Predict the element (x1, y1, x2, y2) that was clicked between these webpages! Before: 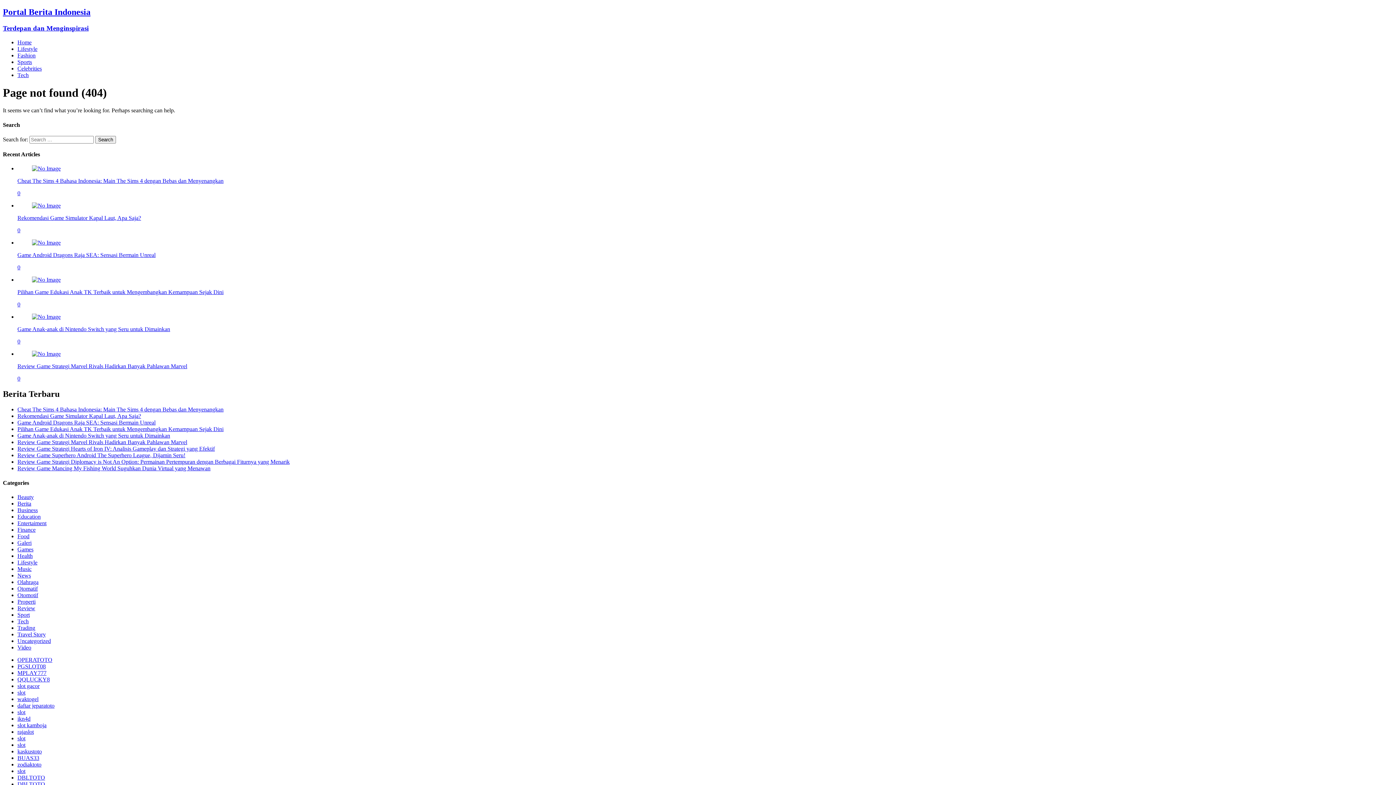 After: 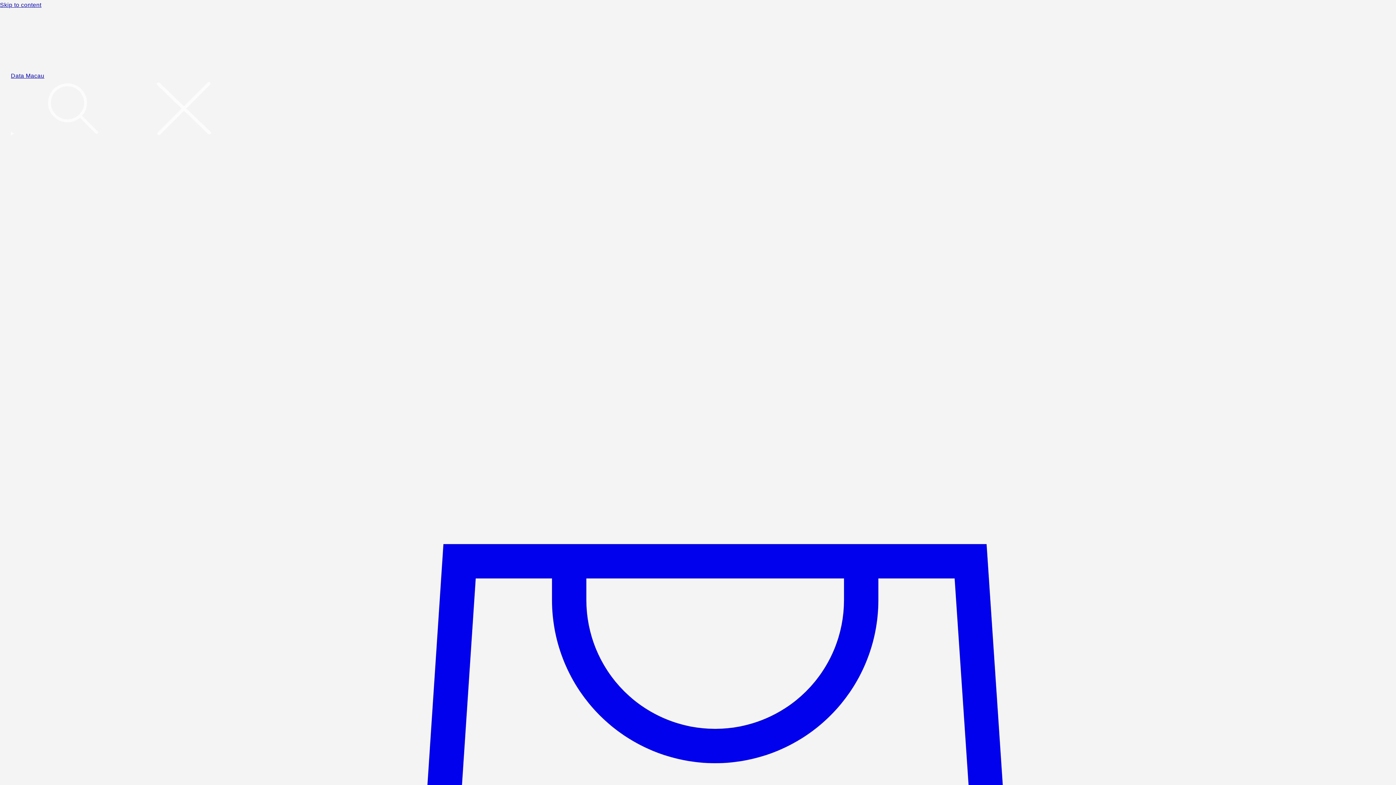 Action: label: kaskustoto bbox: (17, 748, 41, 754)